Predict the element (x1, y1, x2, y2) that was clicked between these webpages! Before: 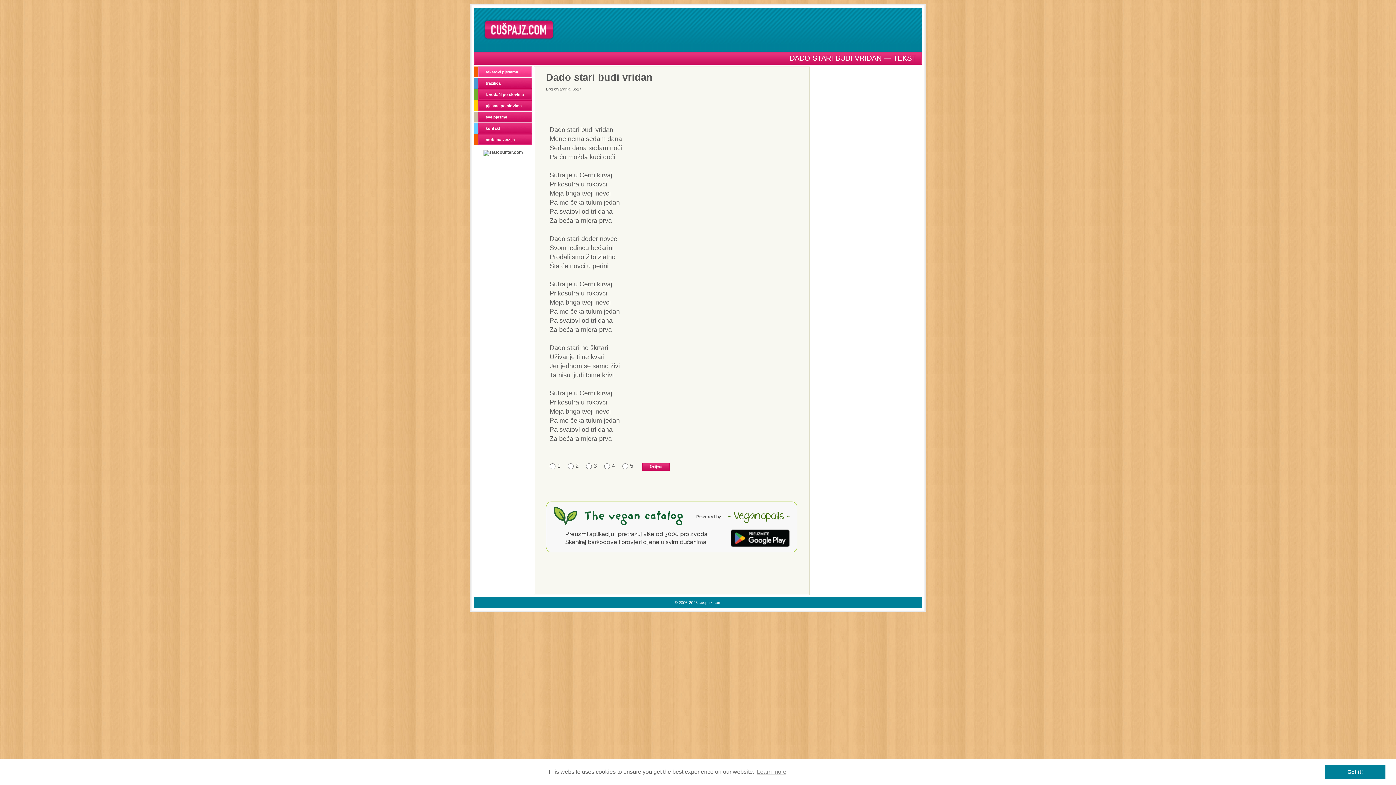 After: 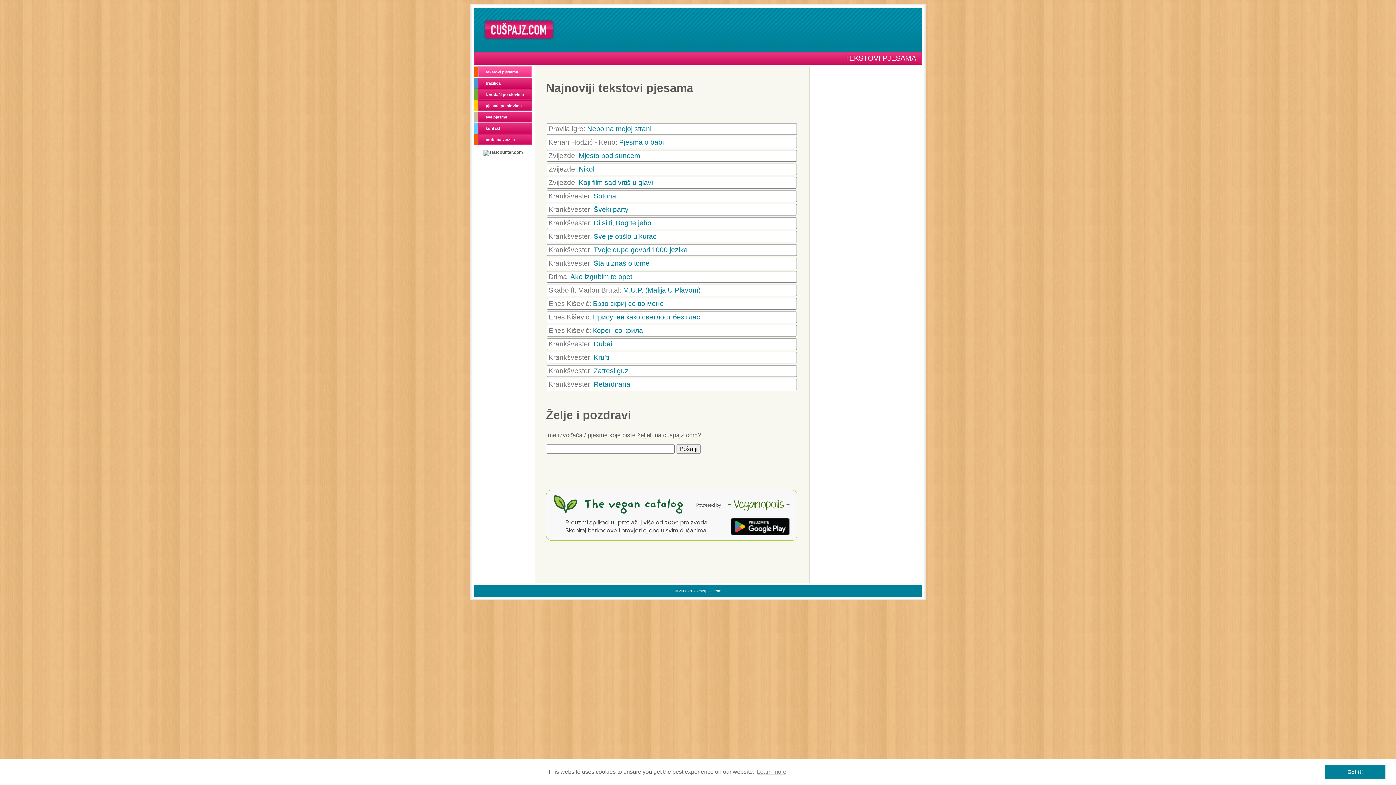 Action: bbox: (474, 66, 532, 77) label: tekstovi pjesama